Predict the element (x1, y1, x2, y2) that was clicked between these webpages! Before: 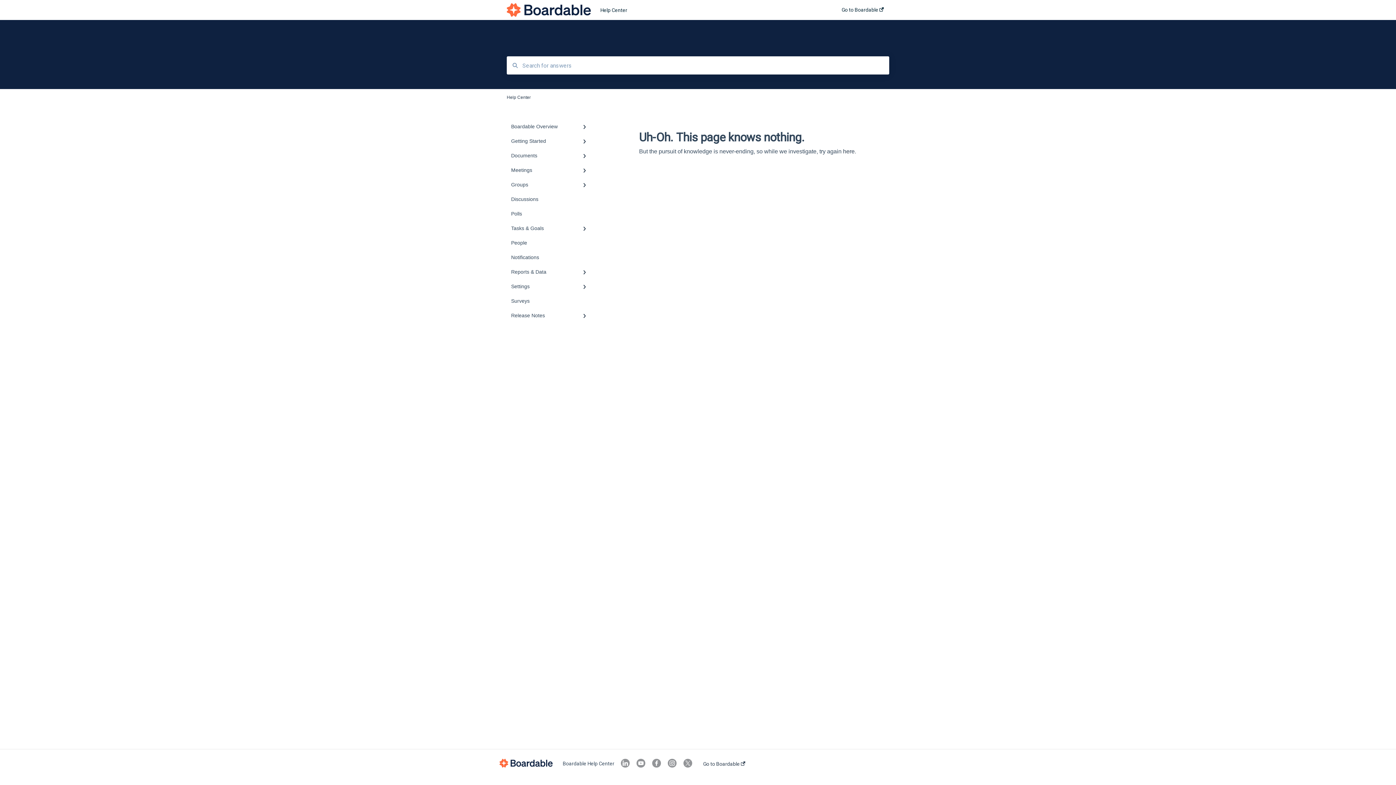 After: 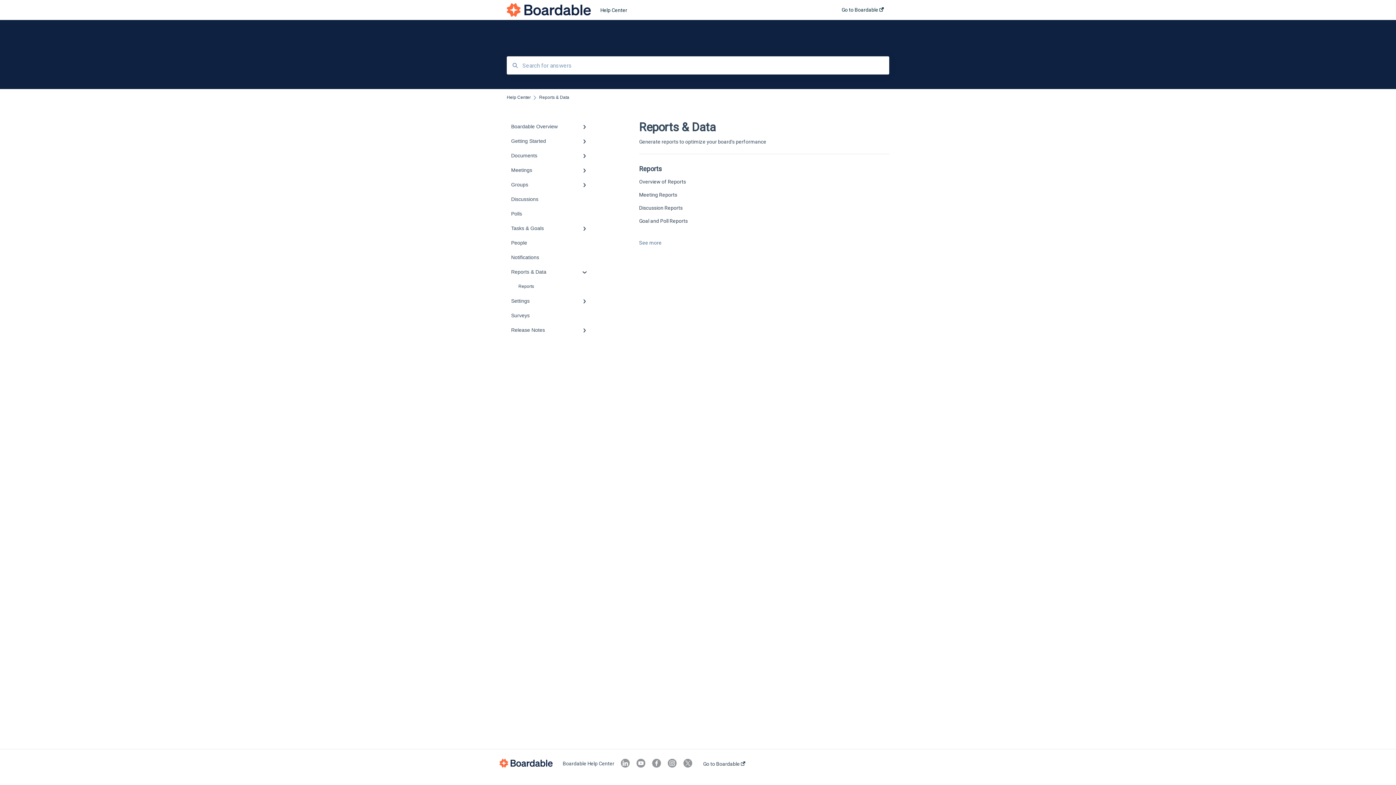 Action: label: Reports & Data bbox: (506, 264, 594, 279)